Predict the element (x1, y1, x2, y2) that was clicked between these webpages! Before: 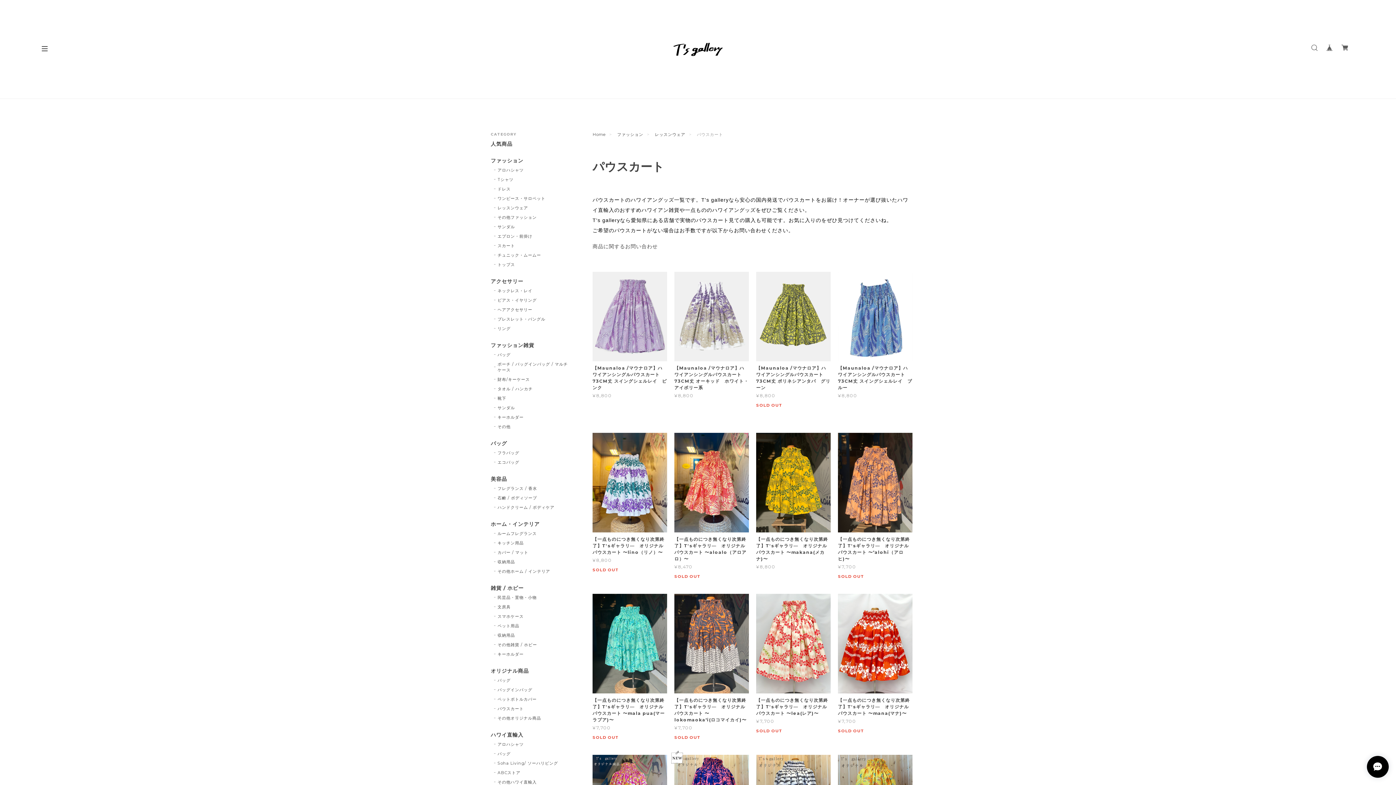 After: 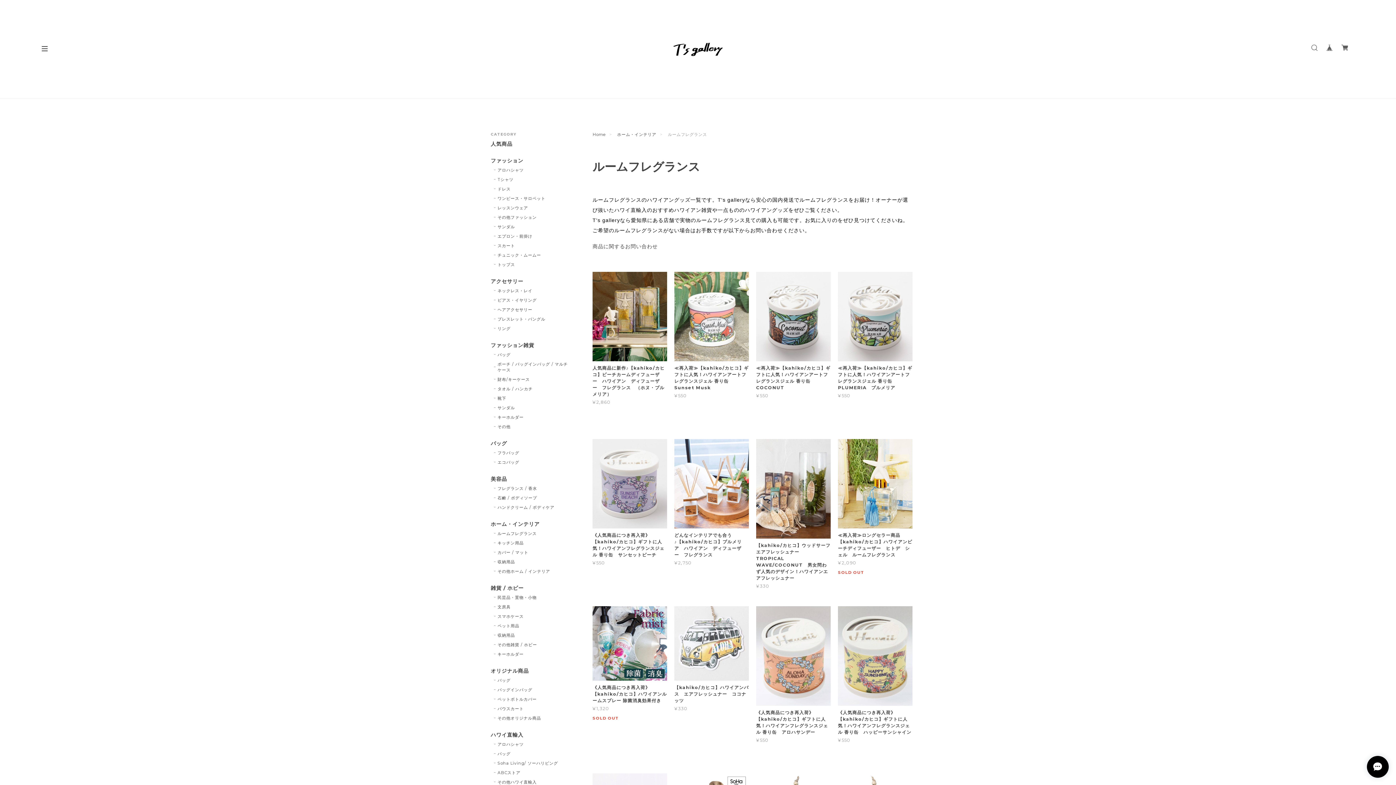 Action: label: ルームフレグランス bbox: (494, 531, 536, 536)